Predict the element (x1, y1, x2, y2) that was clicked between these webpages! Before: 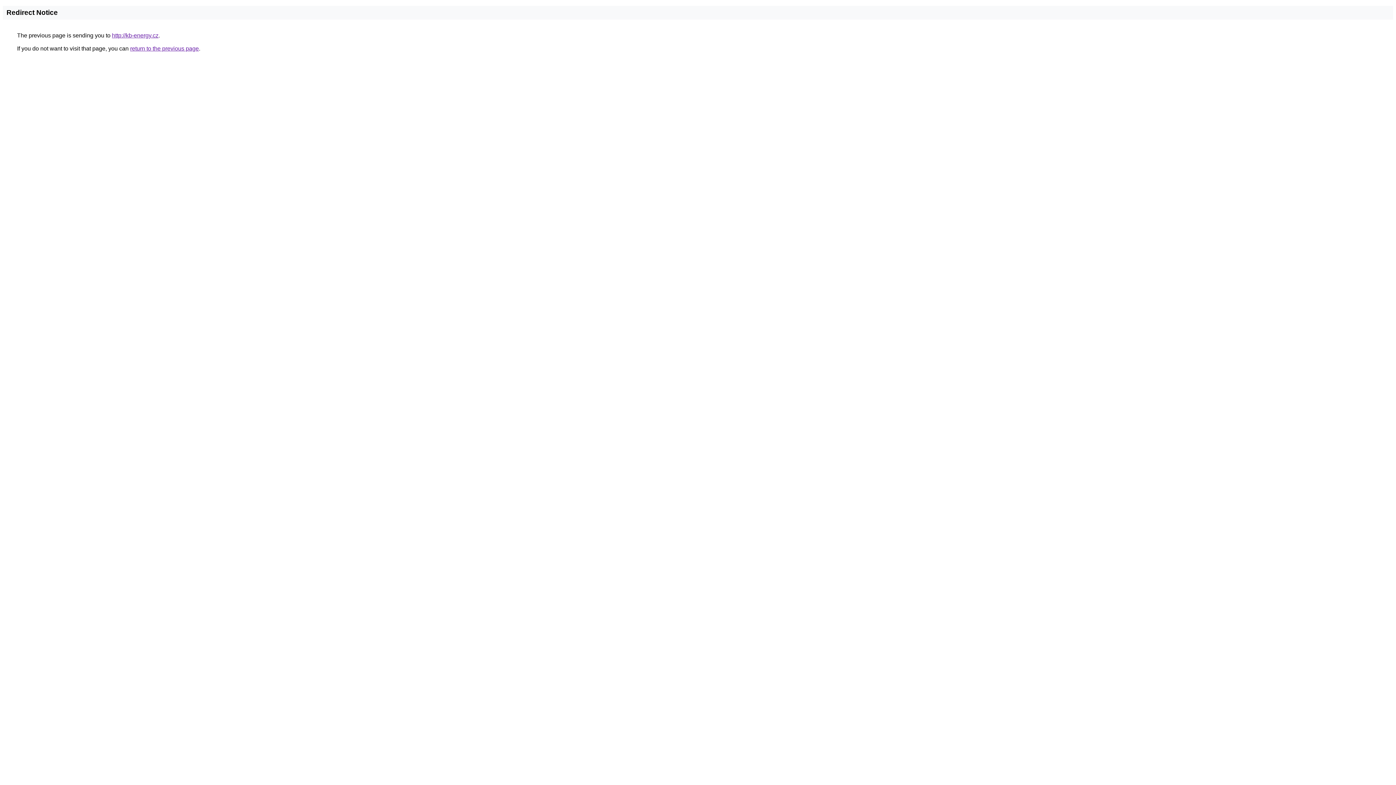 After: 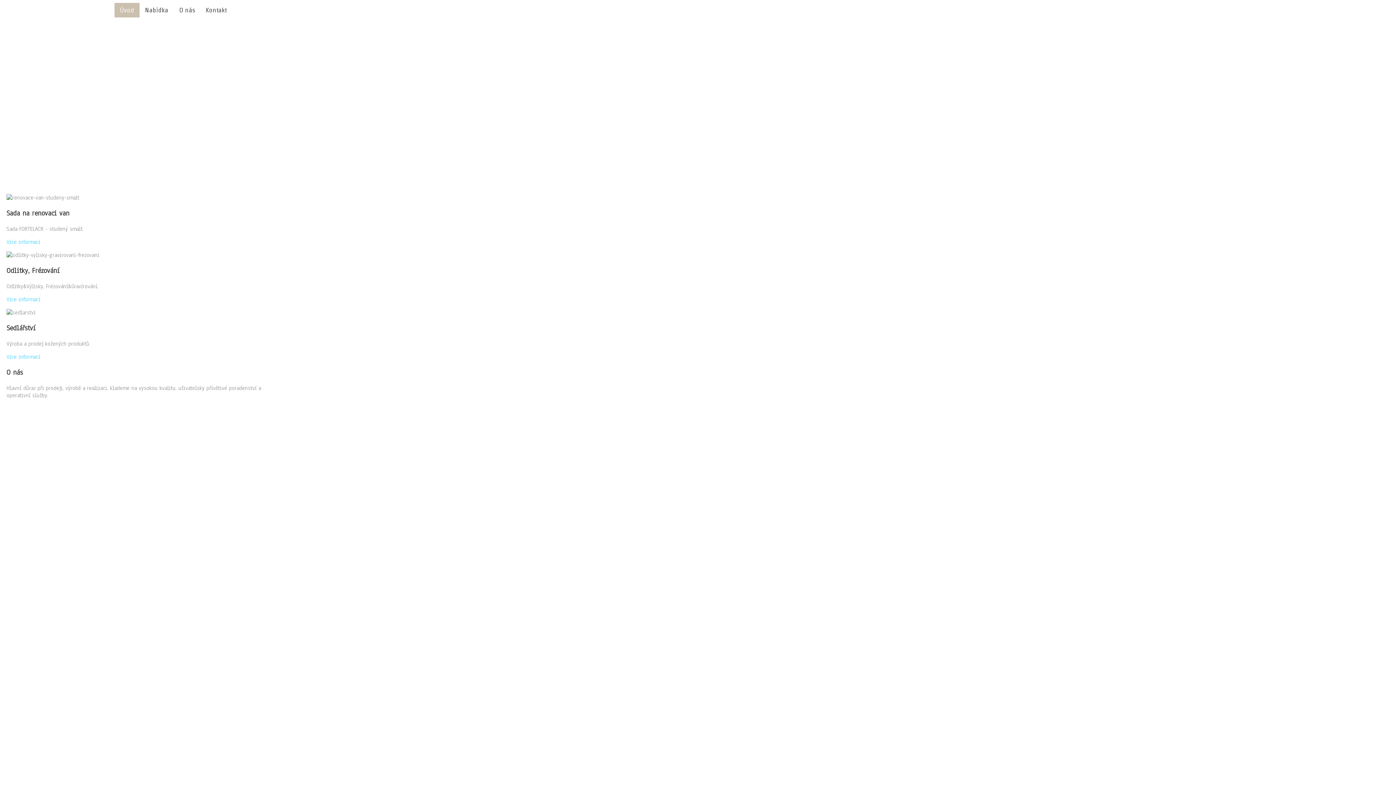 Action: label: http://kb-energy.cz bbox: (112, 32, 158, 38)